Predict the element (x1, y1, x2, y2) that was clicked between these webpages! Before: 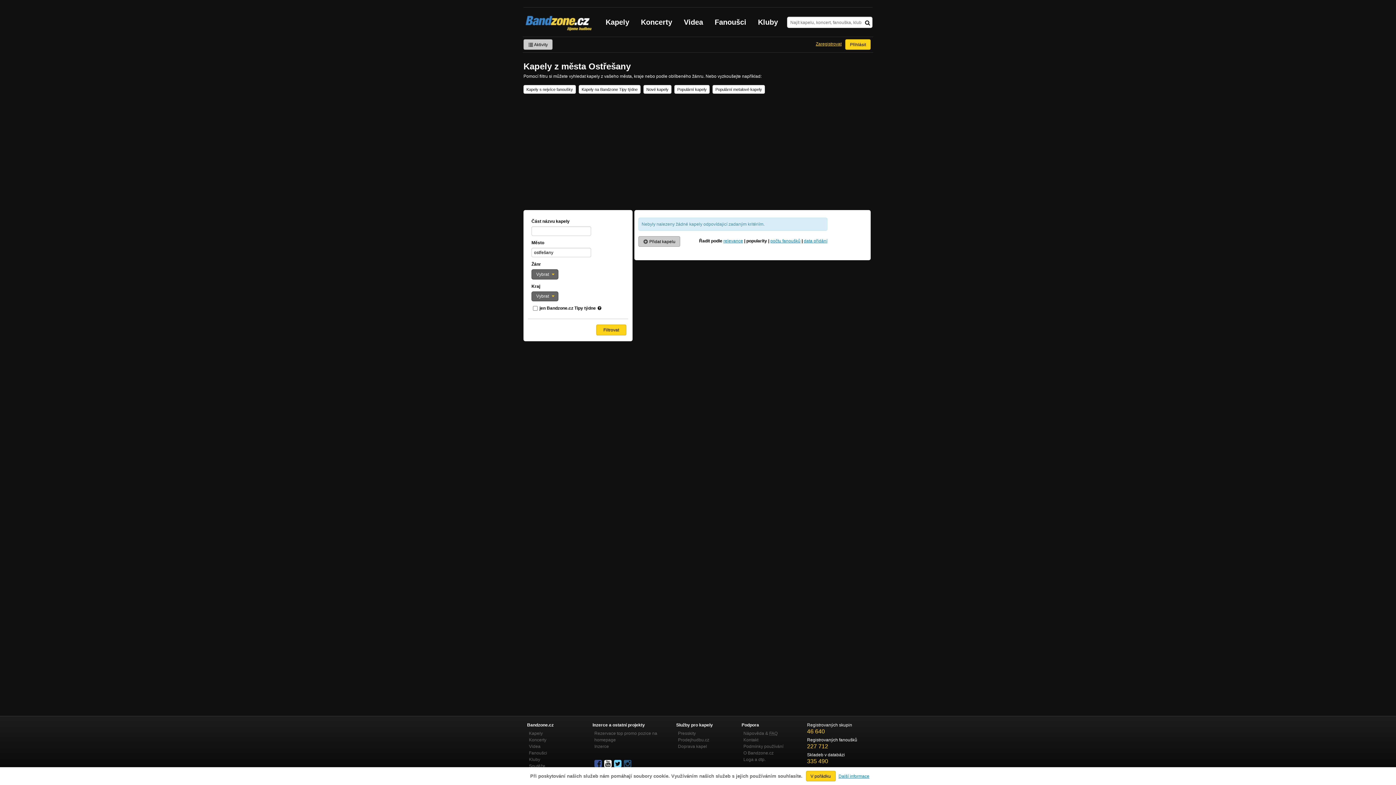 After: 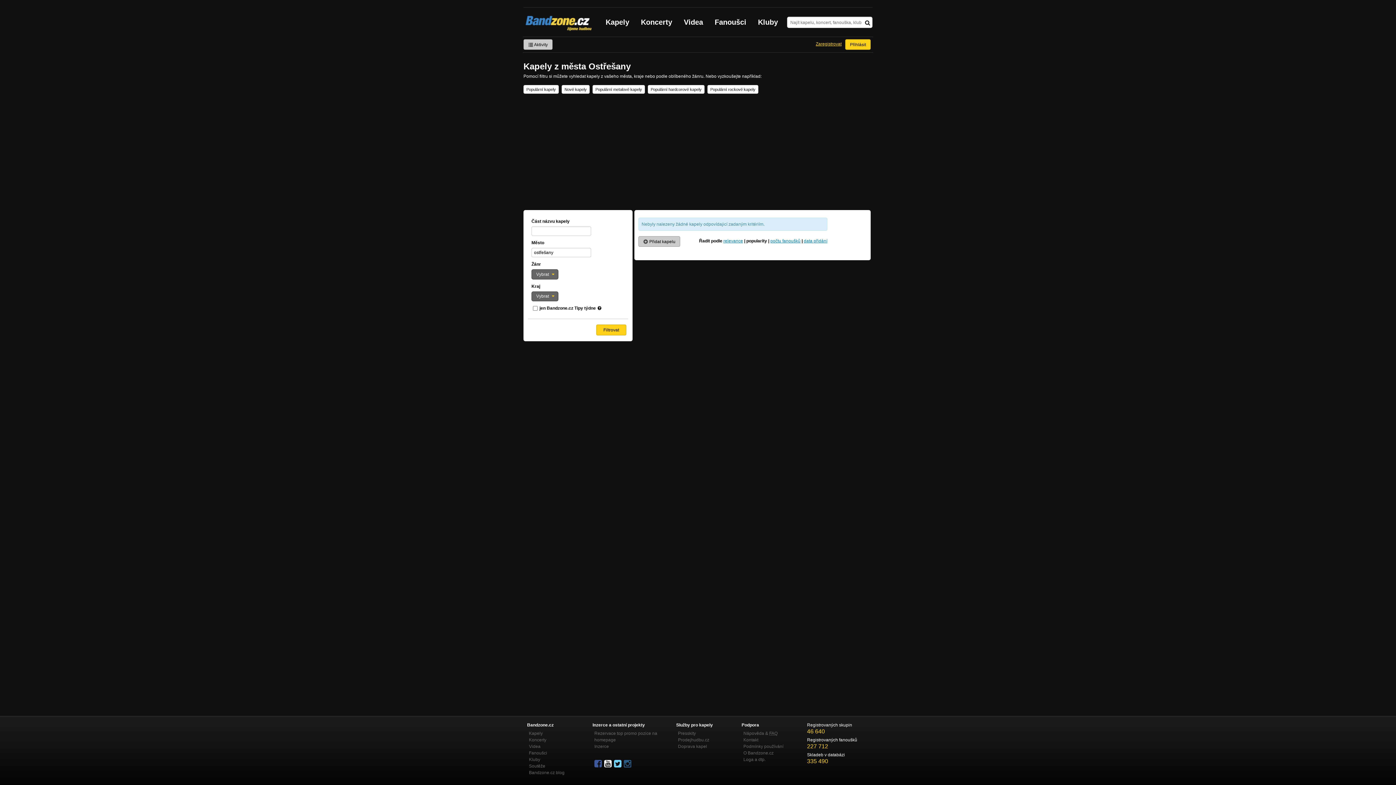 Action: label: V pořádku bbox: (806, 771, 835, 781)